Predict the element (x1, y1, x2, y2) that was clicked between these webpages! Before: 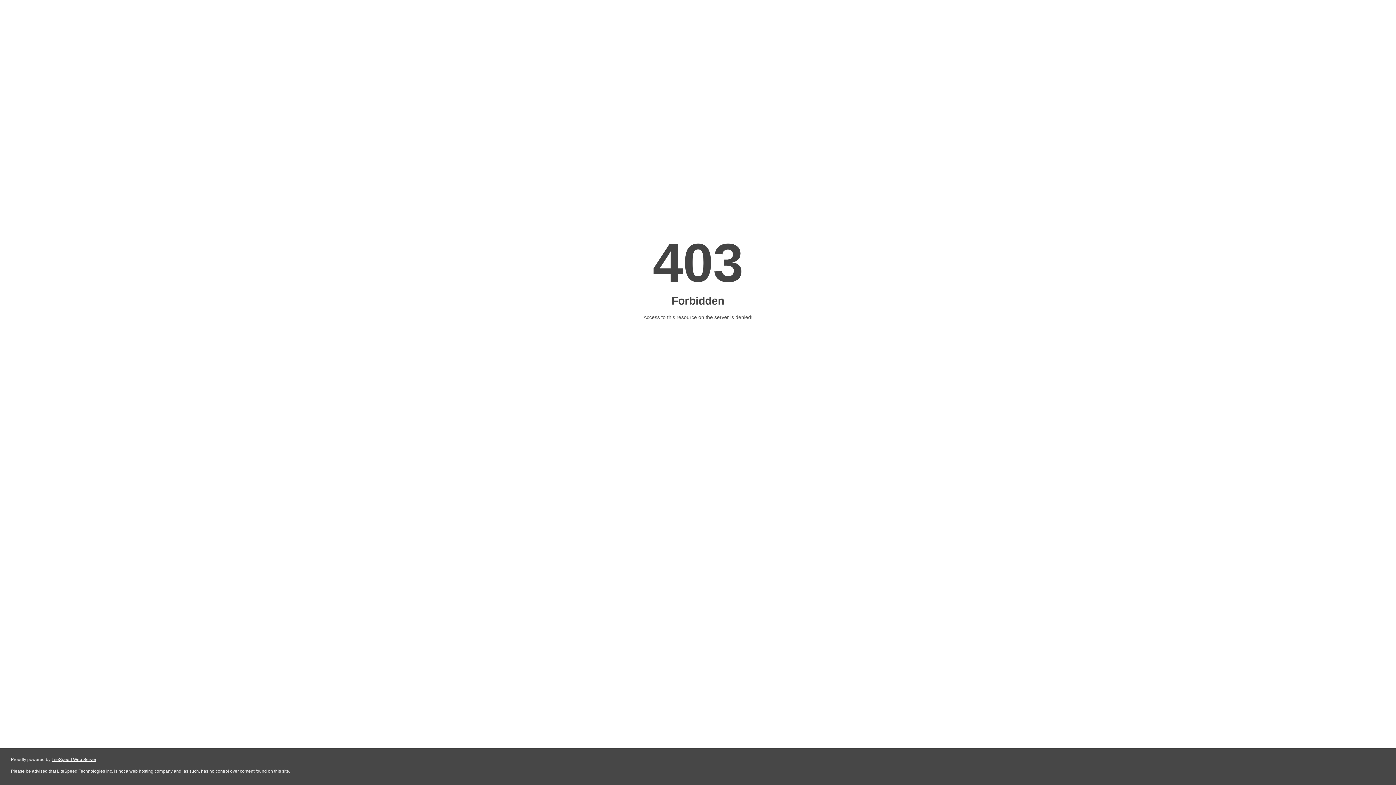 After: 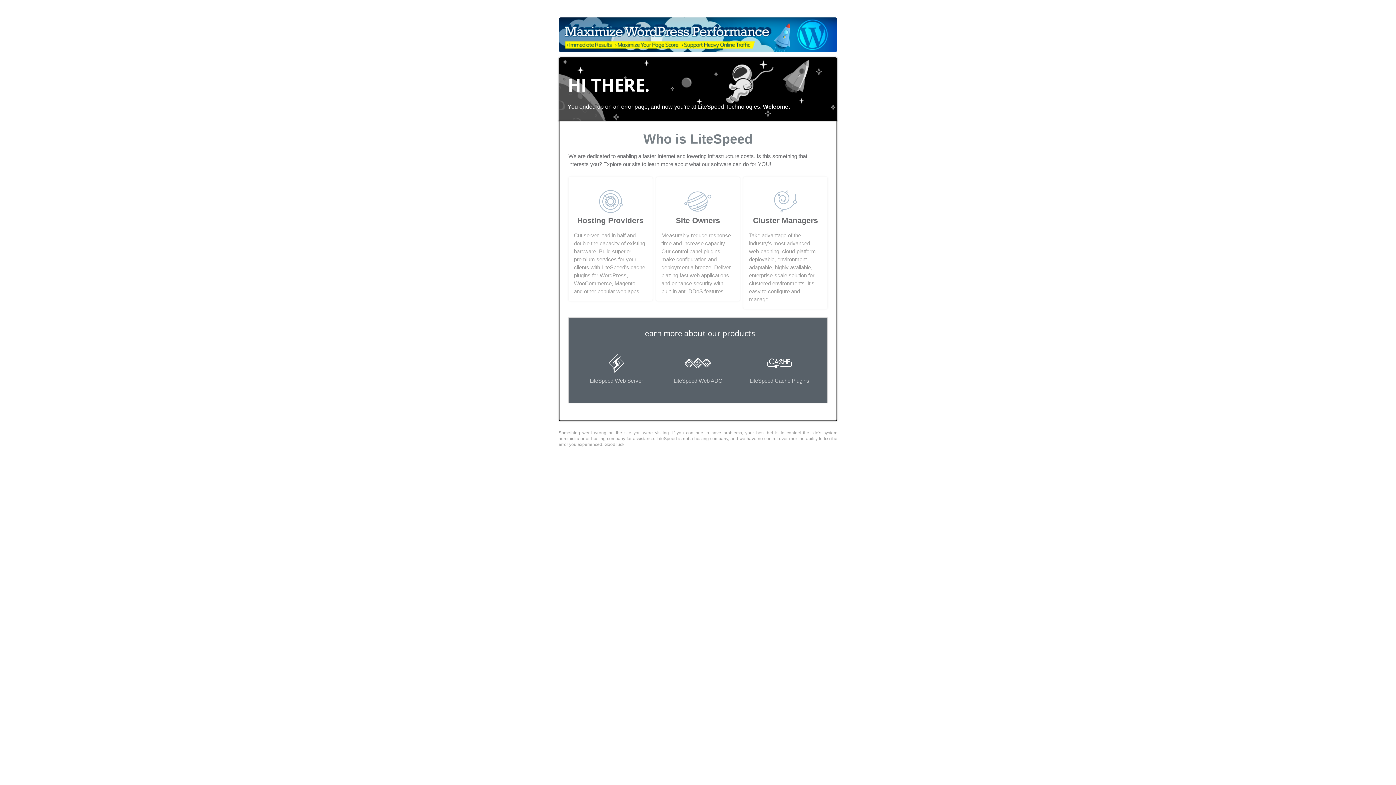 Action: bbox: (51, 757, 96, 762) label: LiteSpeed Web Server